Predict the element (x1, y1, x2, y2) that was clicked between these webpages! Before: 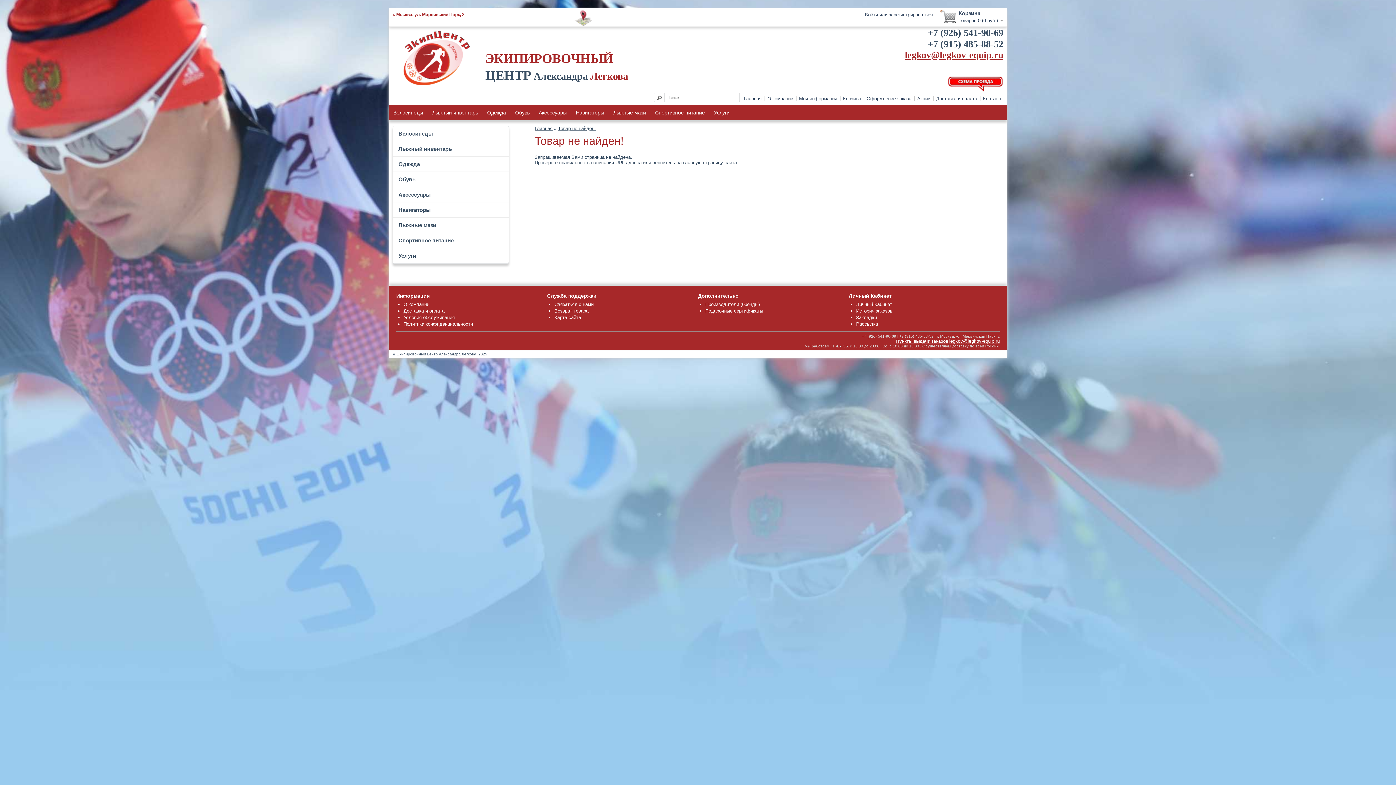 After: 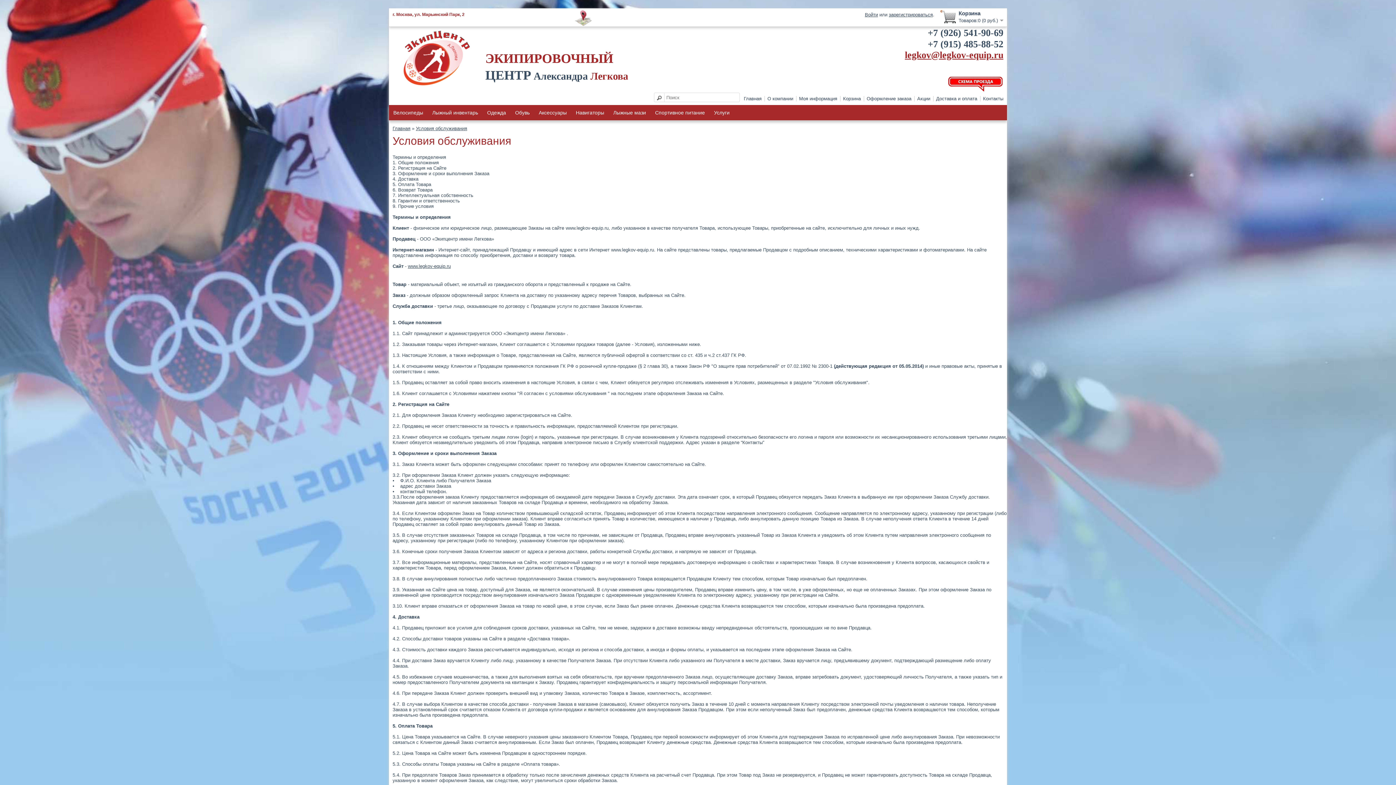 Action: label: Условия обслуживания bbox: (403, 314, 454, 320)